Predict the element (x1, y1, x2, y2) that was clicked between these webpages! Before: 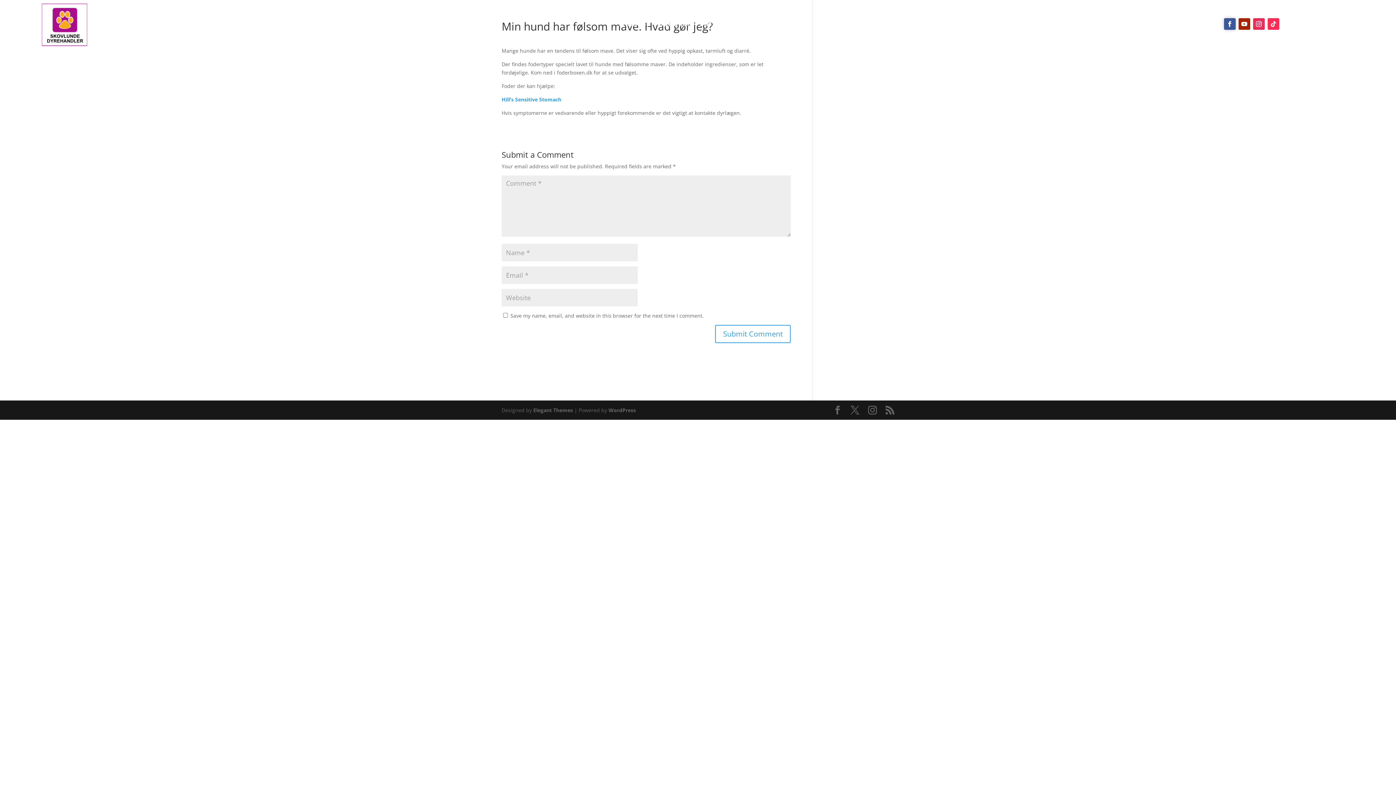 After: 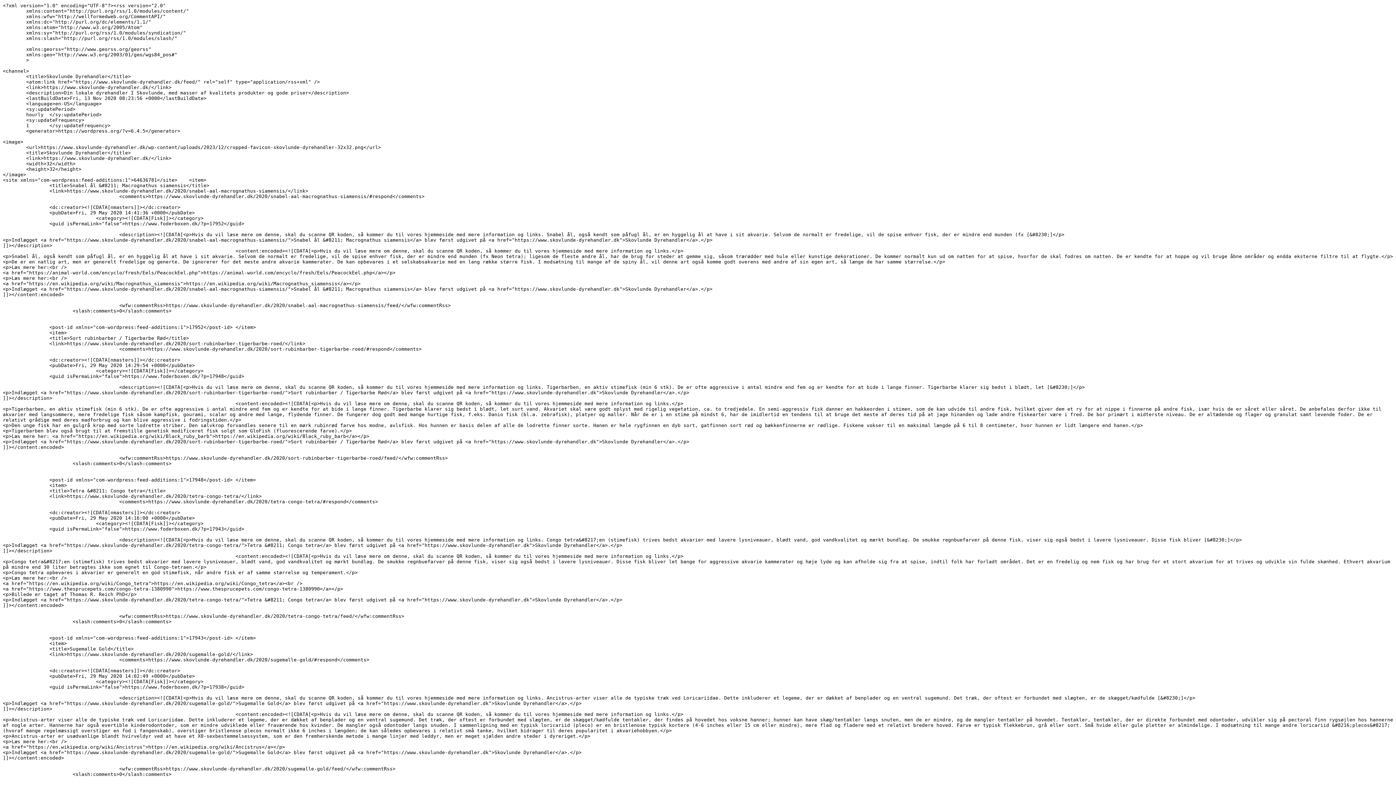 Action: bbox: (885, 406, 894, 414)